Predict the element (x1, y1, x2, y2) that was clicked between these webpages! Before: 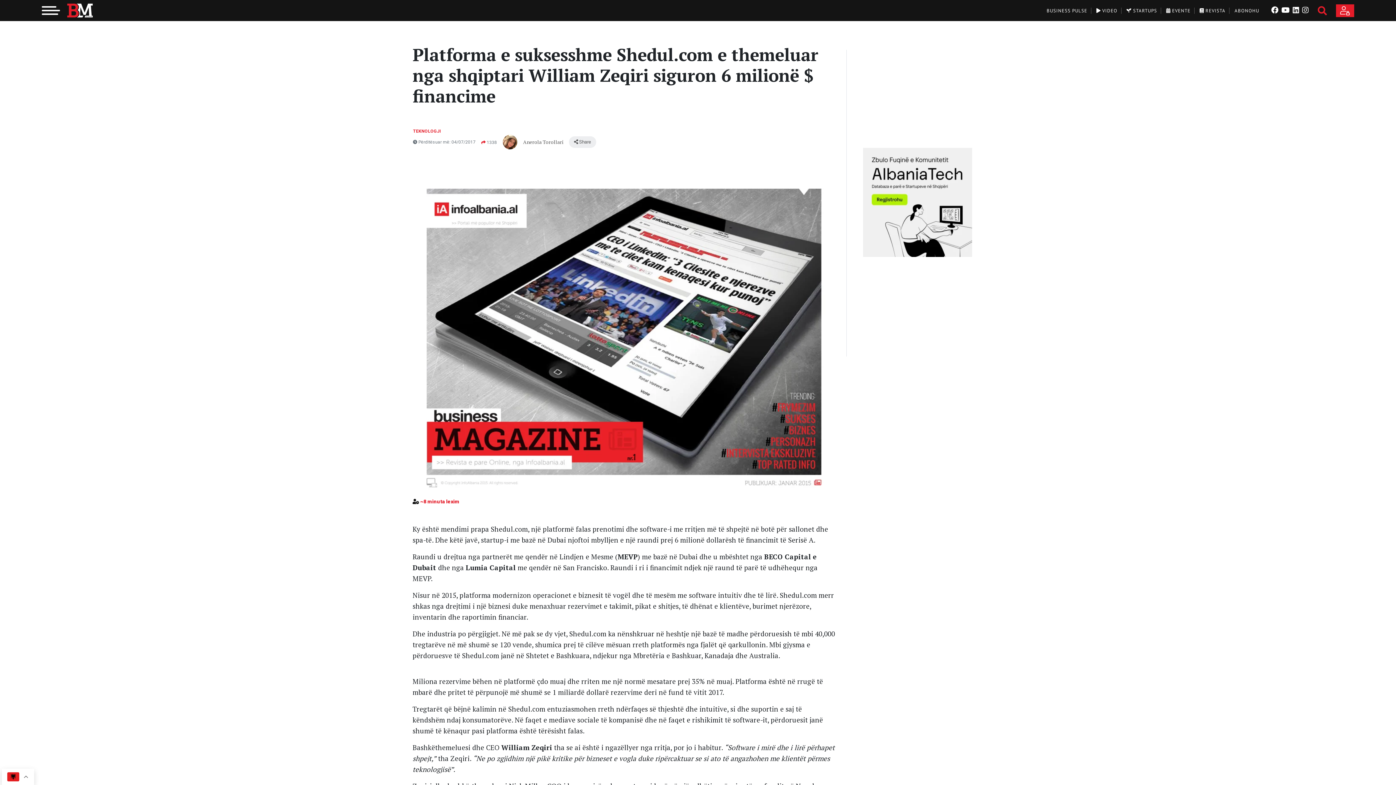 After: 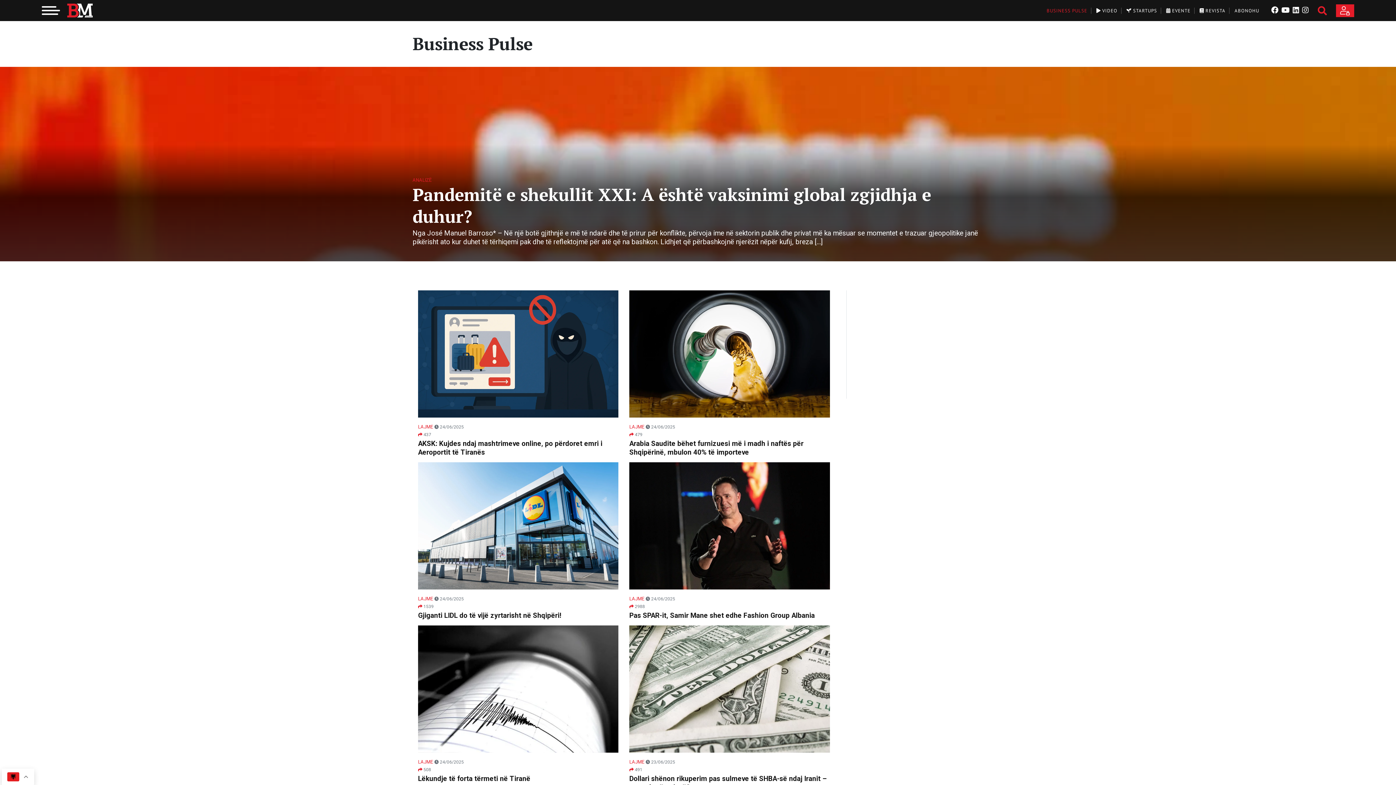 Action: label: BUSINESS PULSE bbox: (1043, 7, 1091, 13)